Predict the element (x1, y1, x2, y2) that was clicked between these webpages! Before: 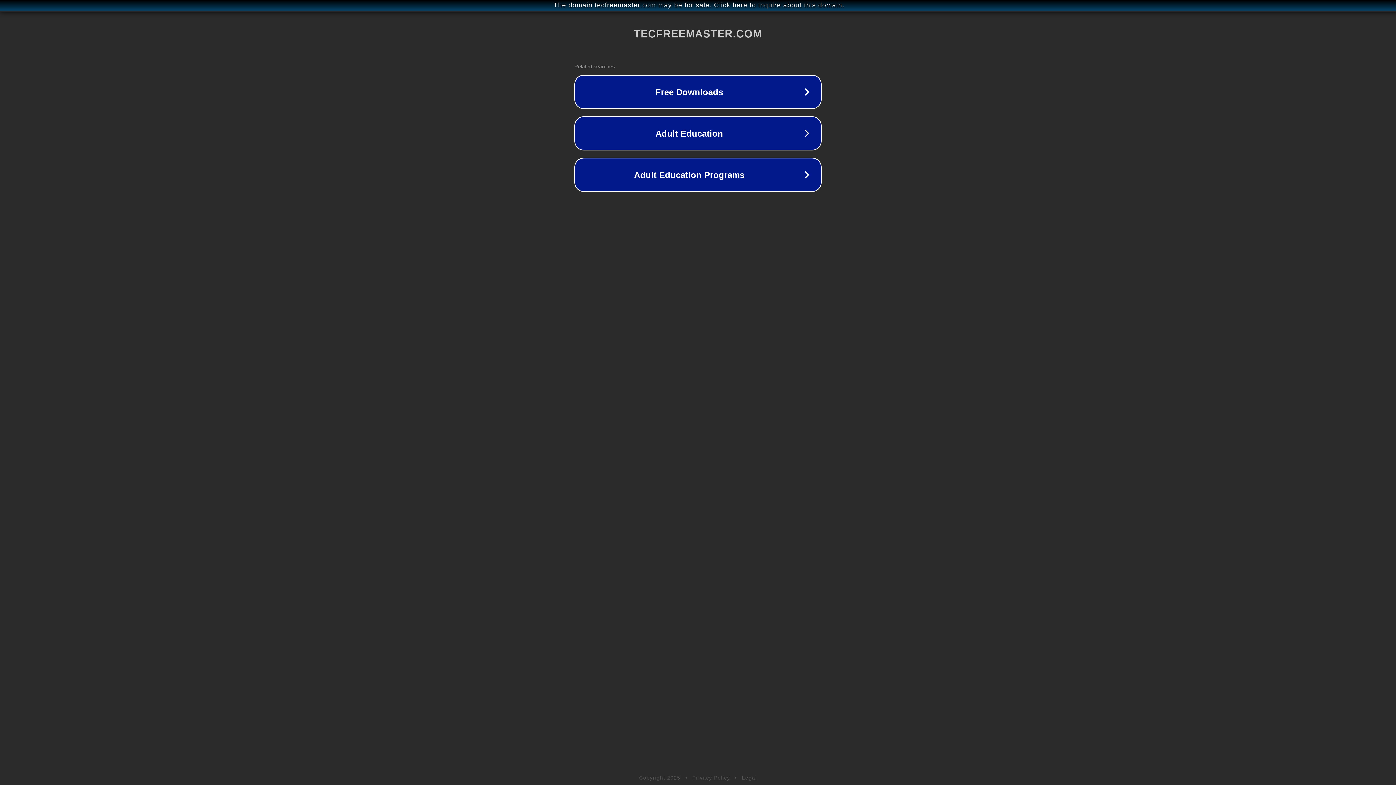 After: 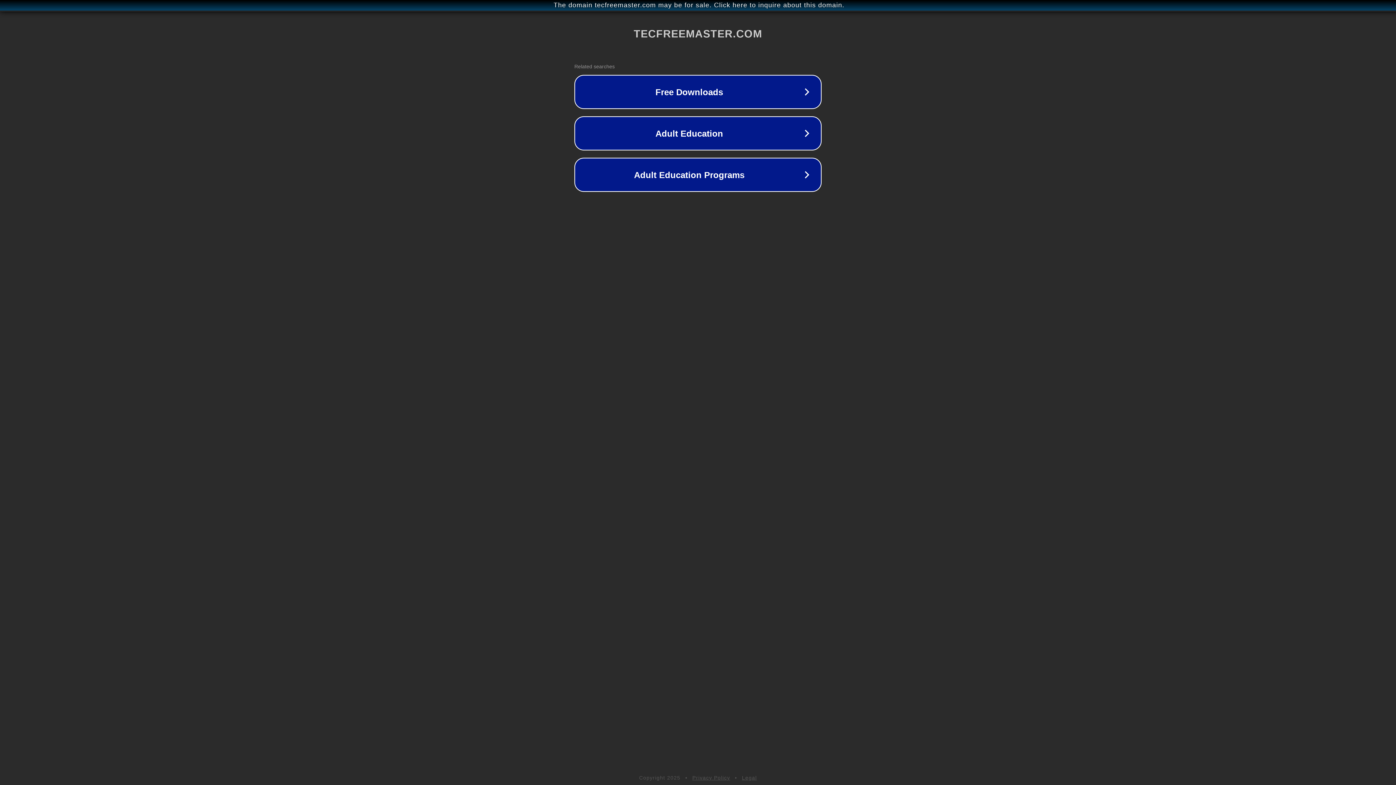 Action: bbox: (742, 775, 757, 781) label: Legal